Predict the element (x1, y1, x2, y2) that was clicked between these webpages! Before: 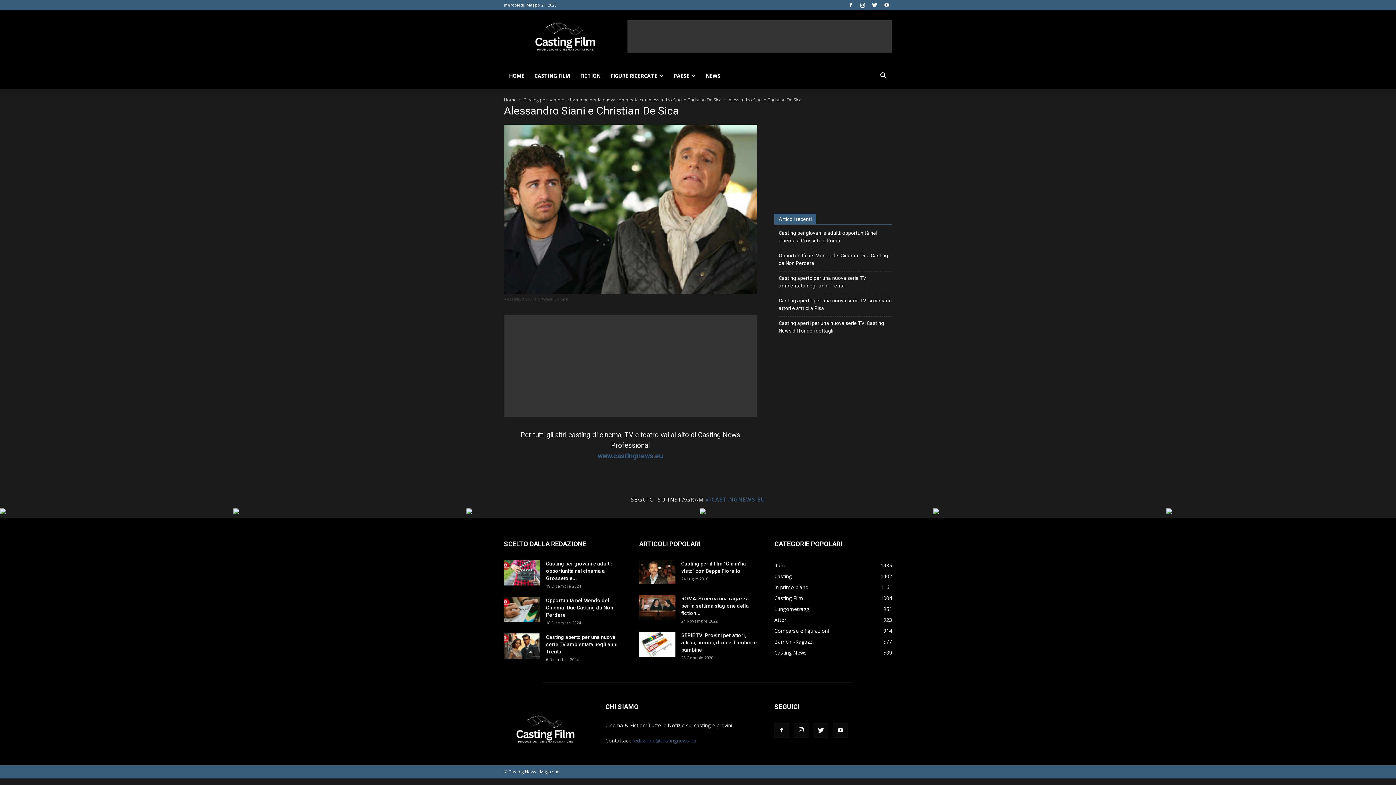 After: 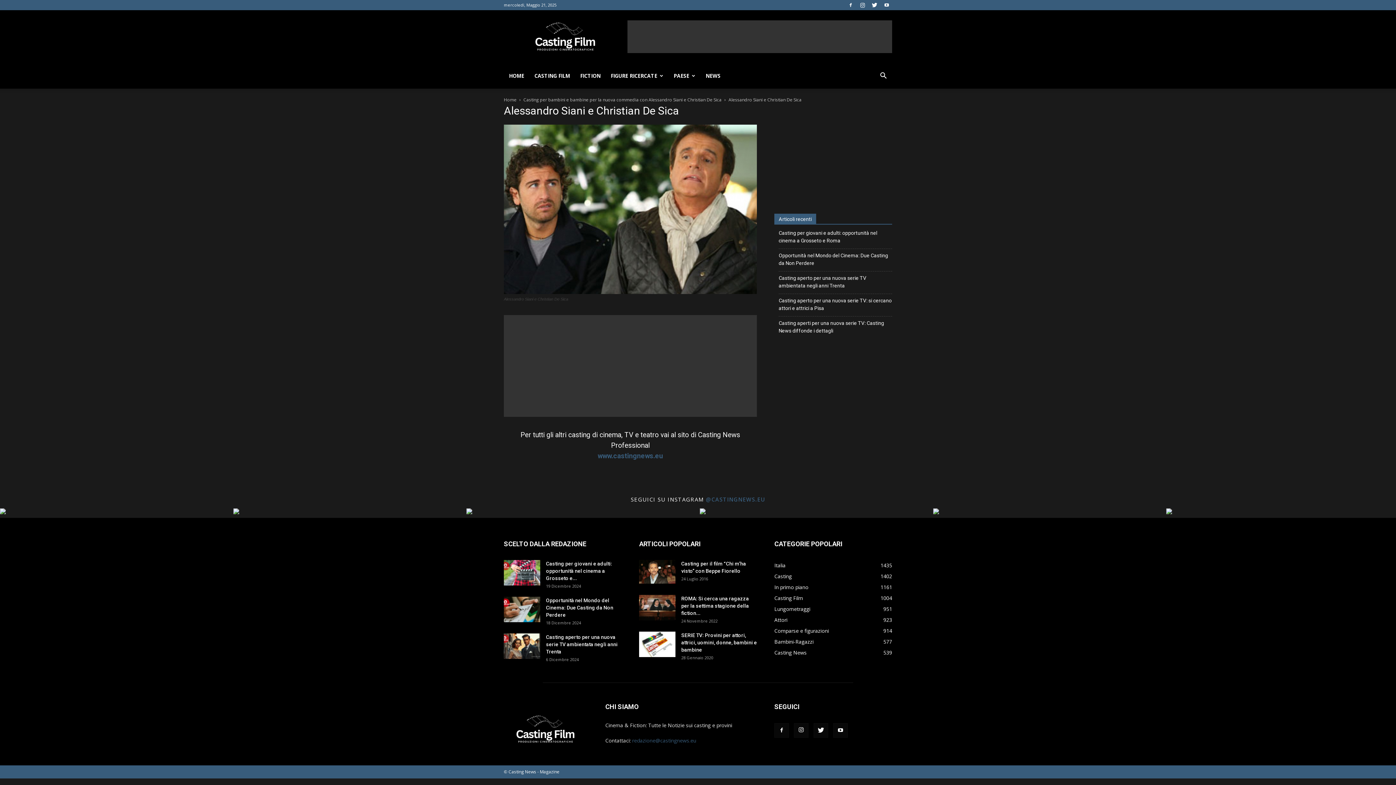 Action: bbox: (869, 0, 880, 10)